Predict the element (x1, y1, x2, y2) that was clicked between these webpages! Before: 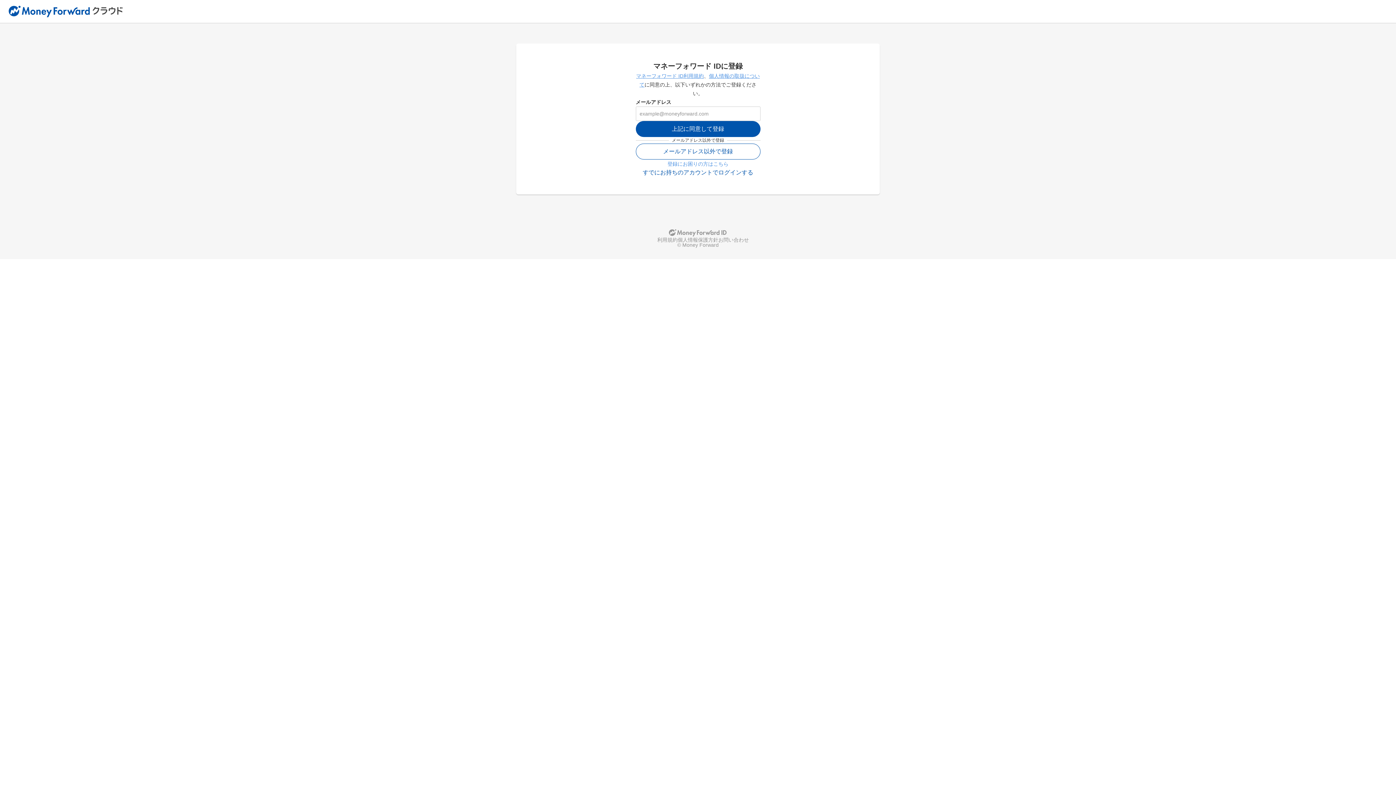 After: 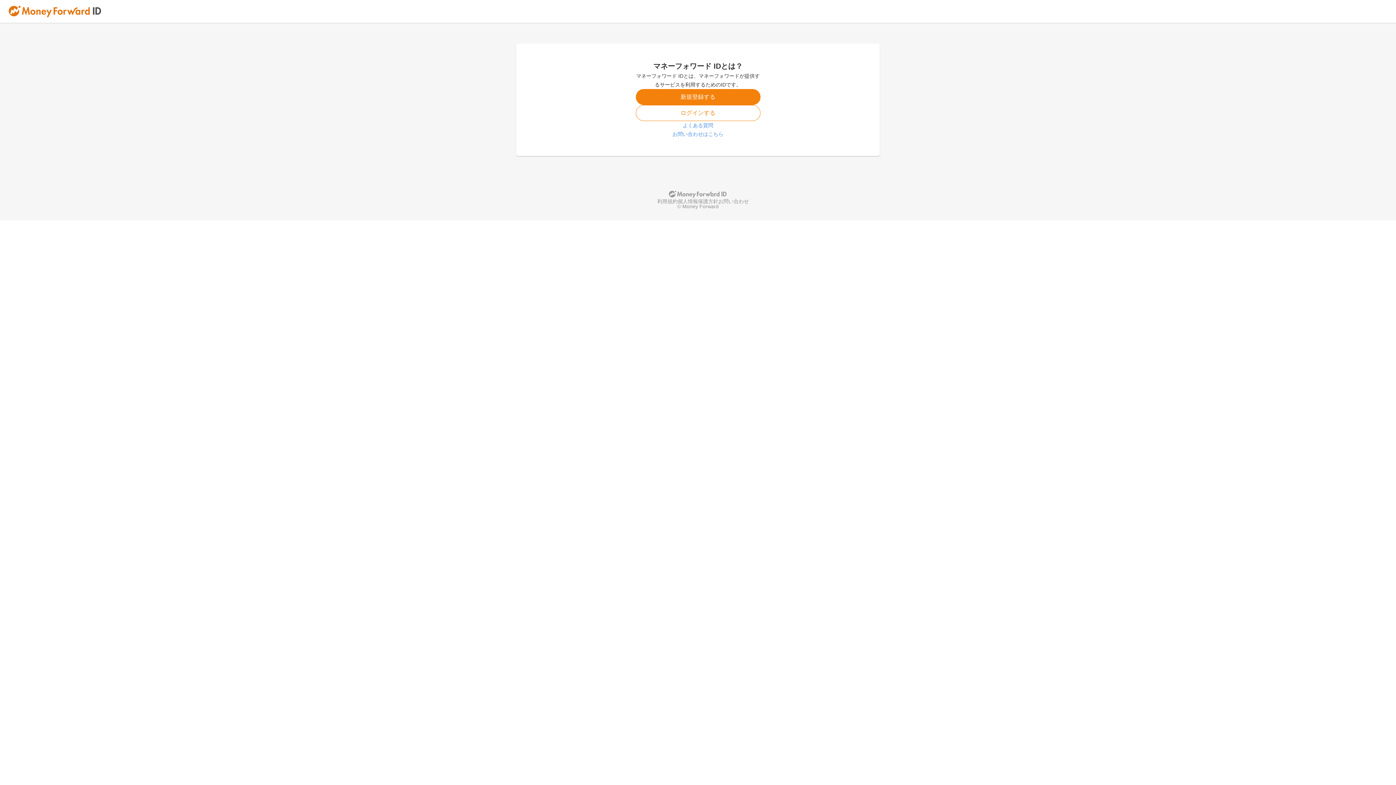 Action: bbox: (669, 229, 727, 237)